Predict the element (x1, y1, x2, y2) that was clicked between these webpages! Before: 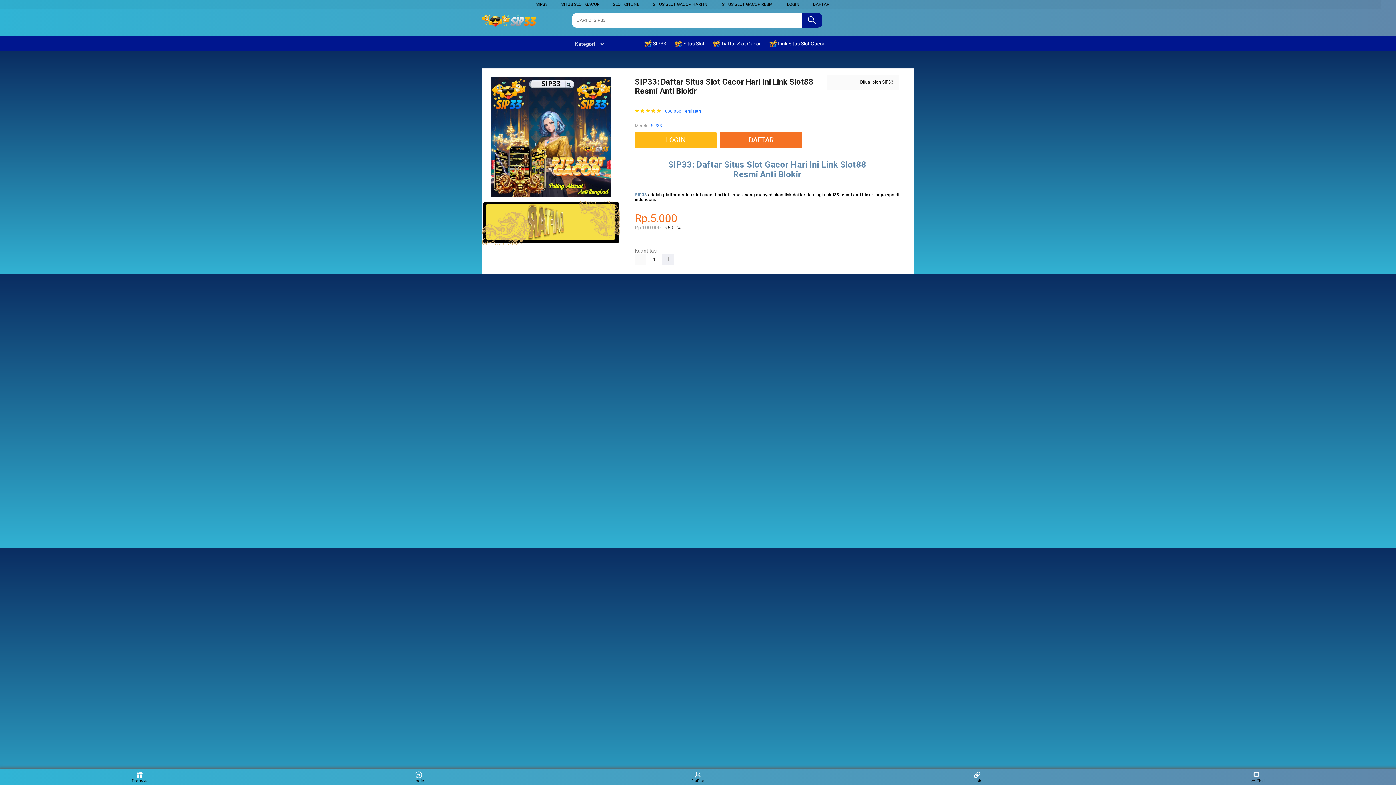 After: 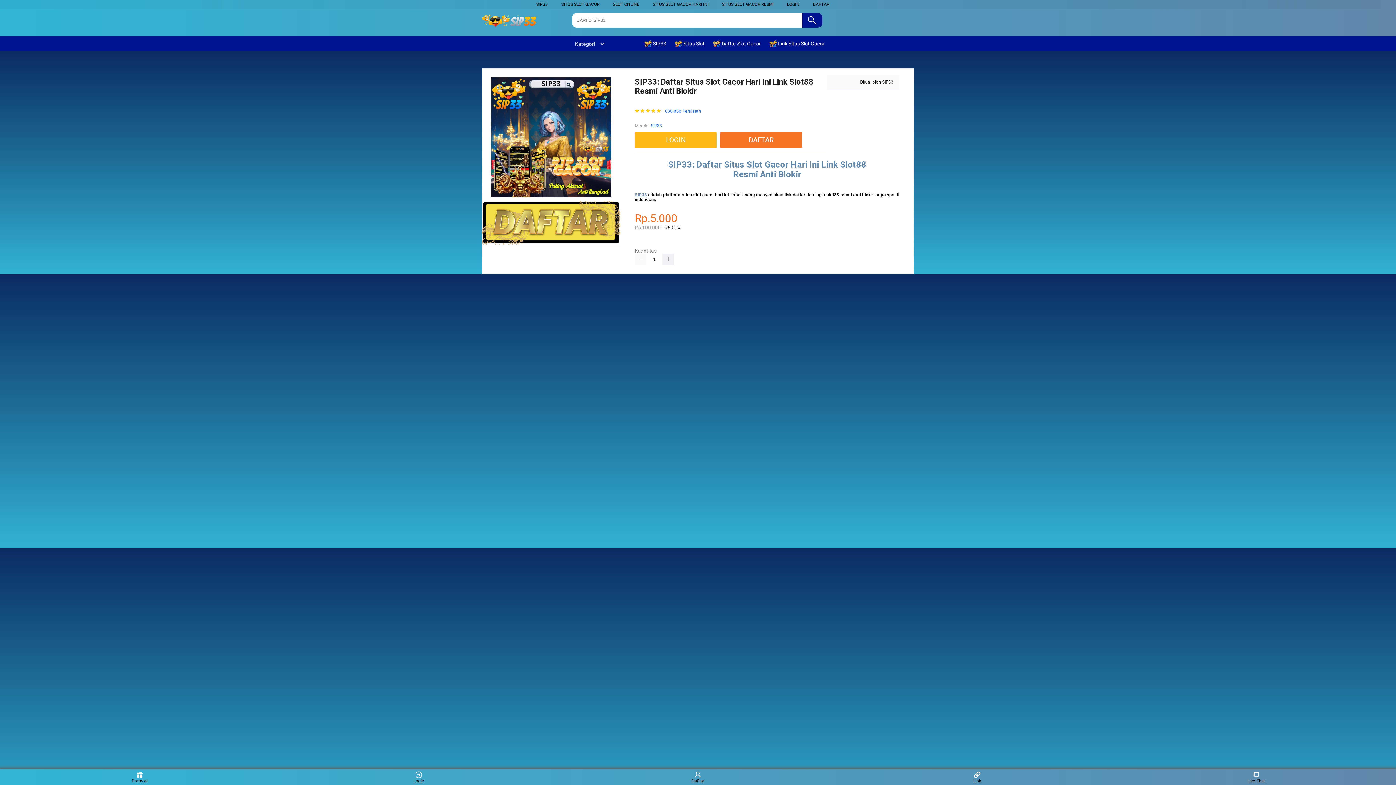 Action: label: SITUS SLOT GACOR HARI INI bbox: (653, 1, 708, 6)